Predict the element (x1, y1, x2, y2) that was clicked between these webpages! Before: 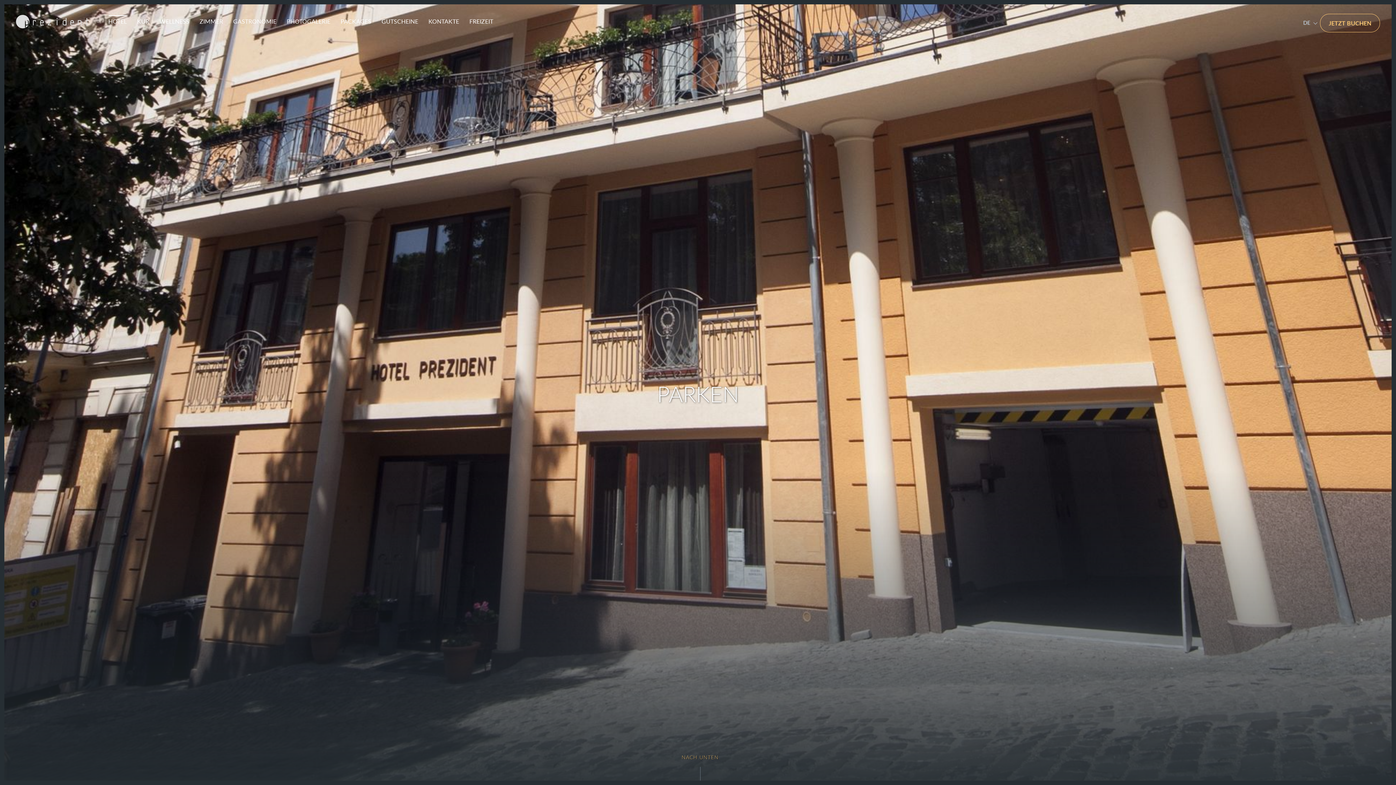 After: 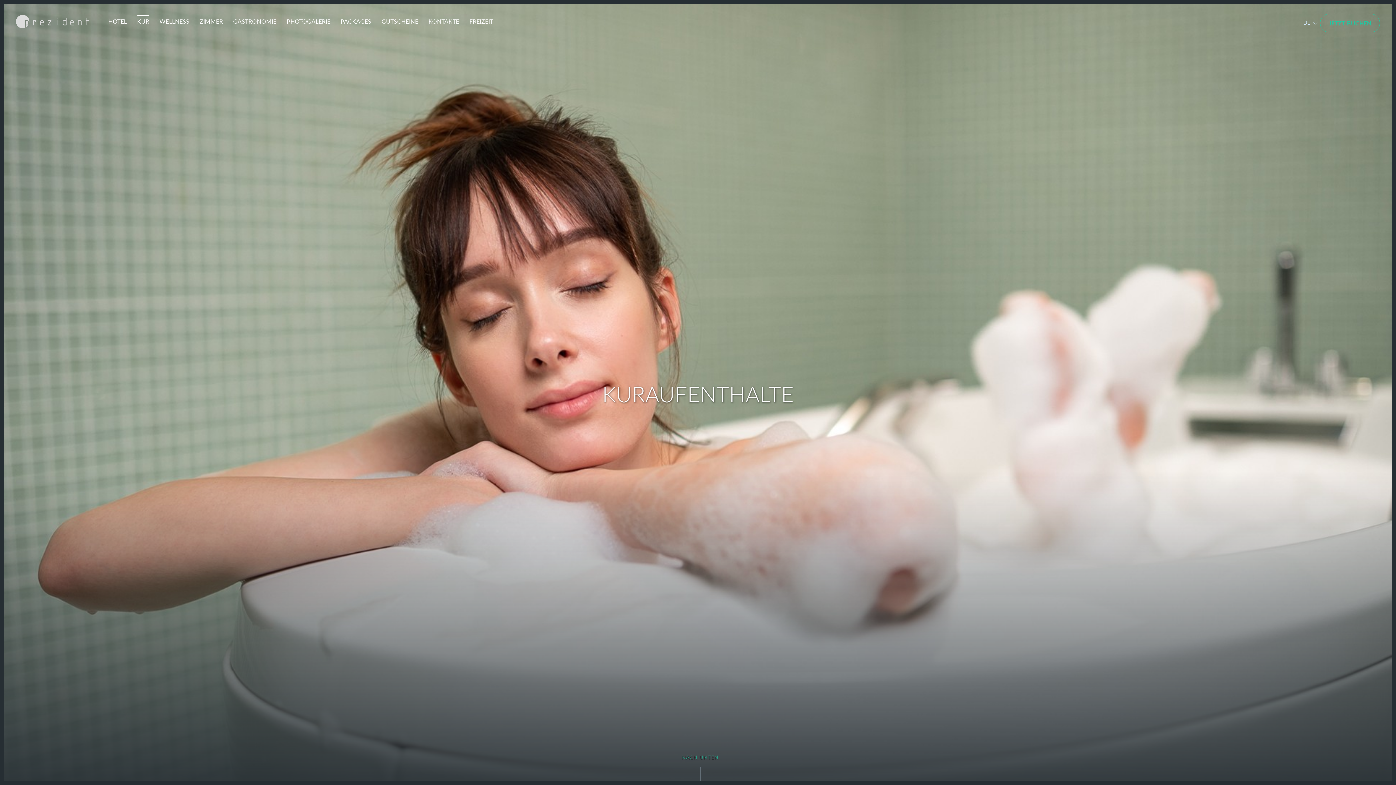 Action: label: KUR bbox: (132, 16, 154, 32)